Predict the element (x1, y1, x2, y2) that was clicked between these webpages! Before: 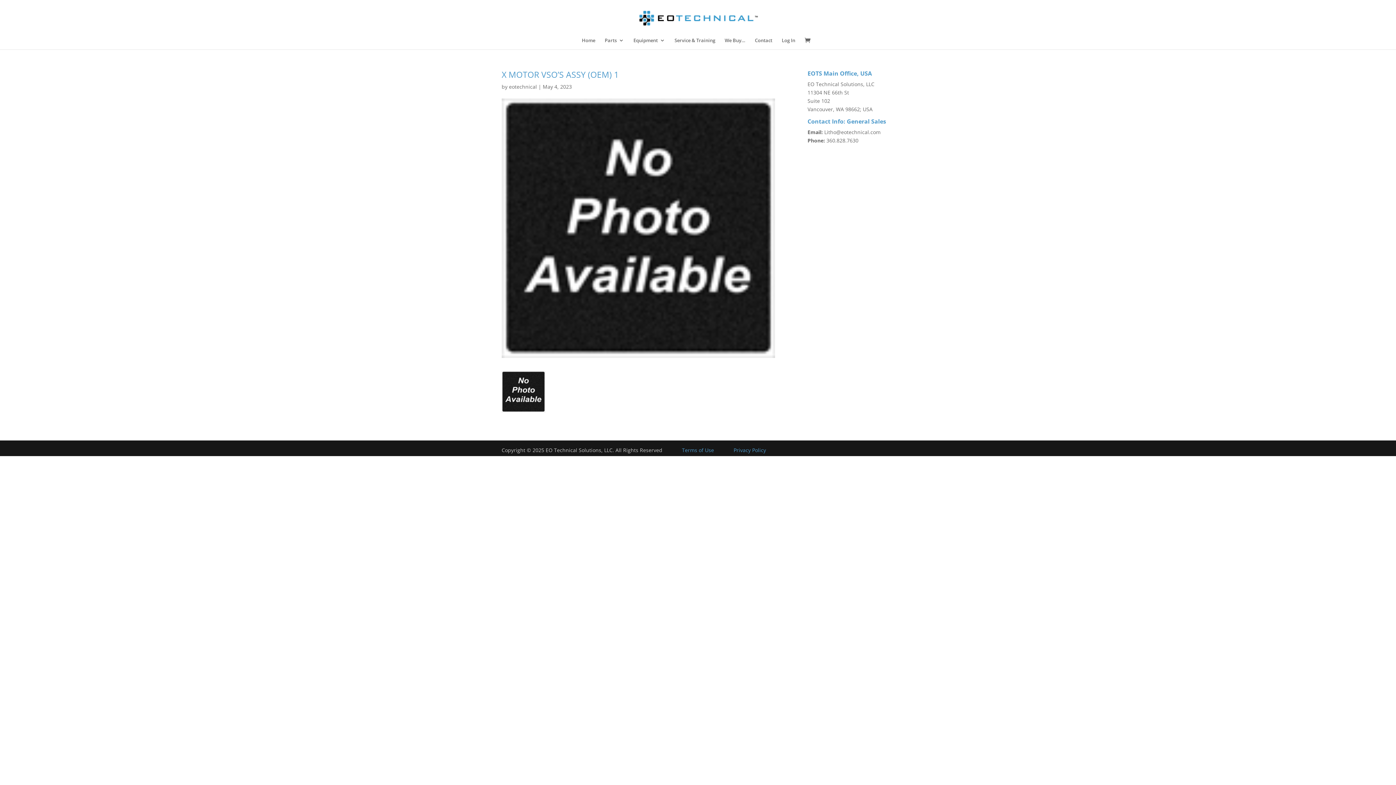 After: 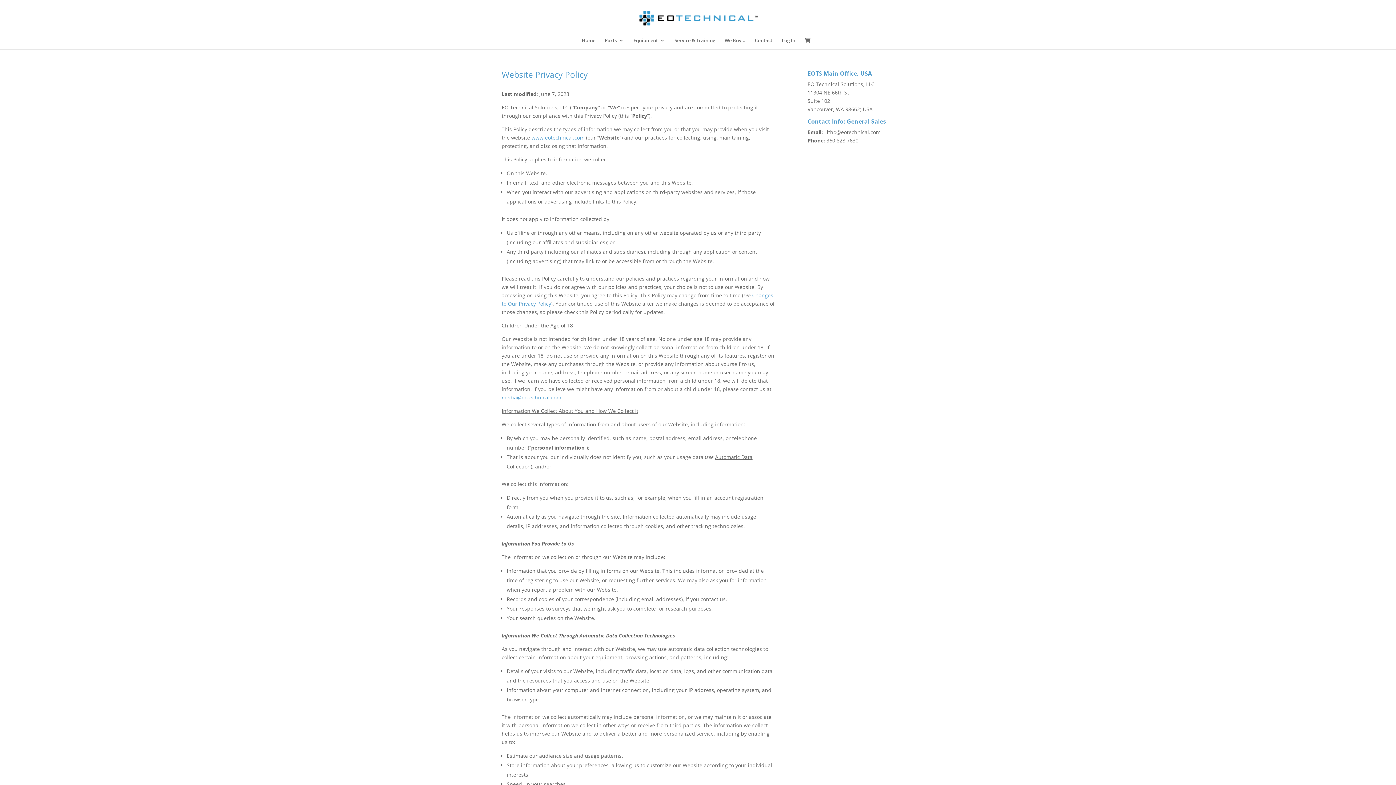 Action: label: Privacy Policy bbox: (733, 447, 766, 453)